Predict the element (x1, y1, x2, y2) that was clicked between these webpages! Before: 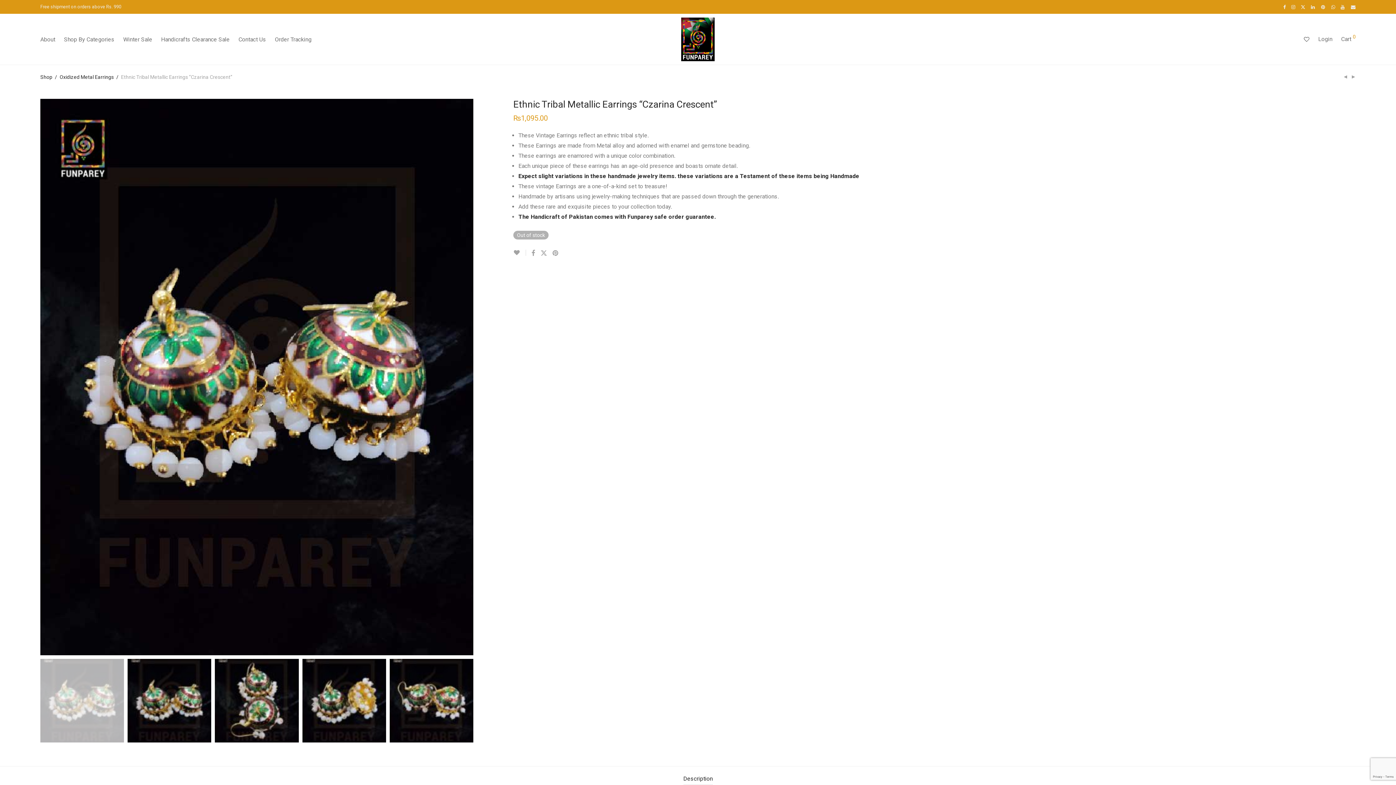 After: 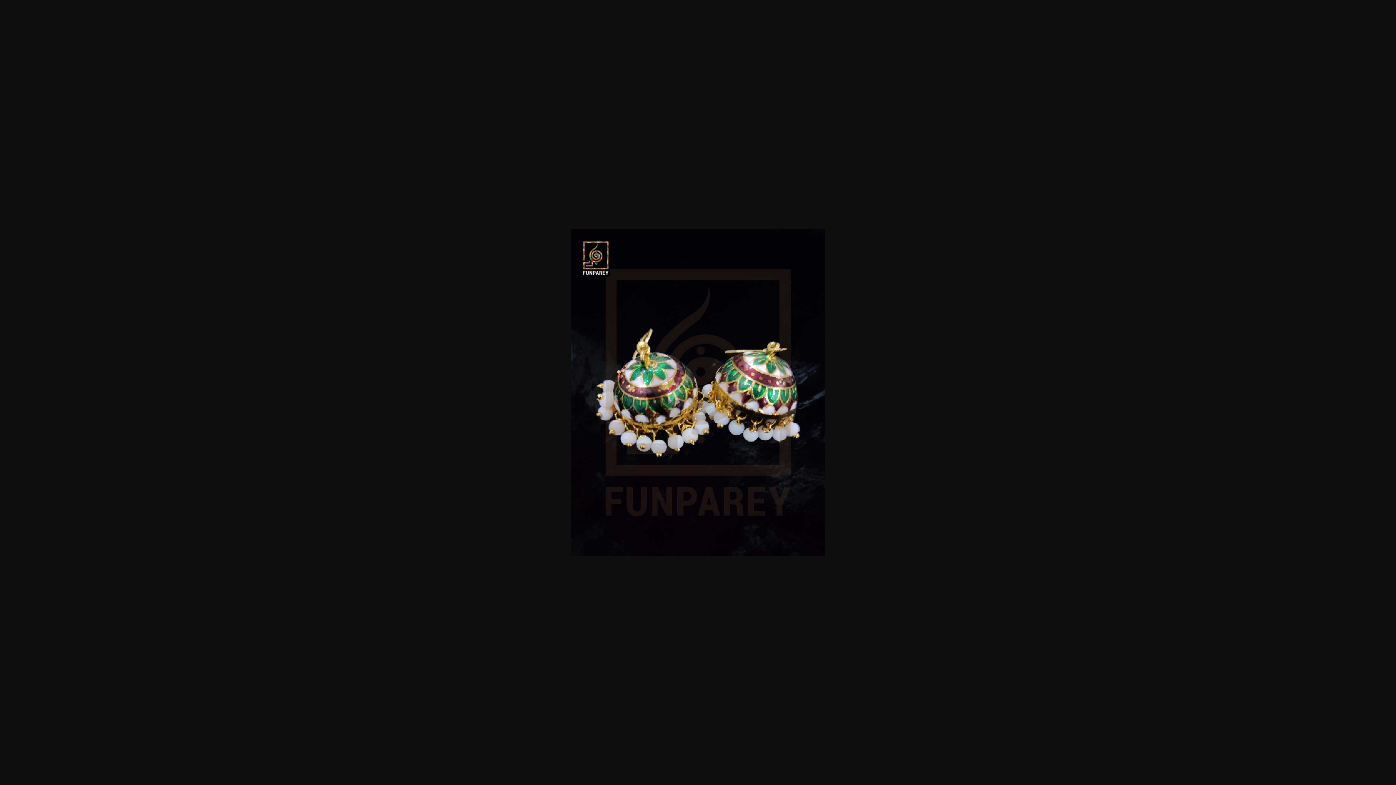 Action: bbox: (40, 647, 473, 653)